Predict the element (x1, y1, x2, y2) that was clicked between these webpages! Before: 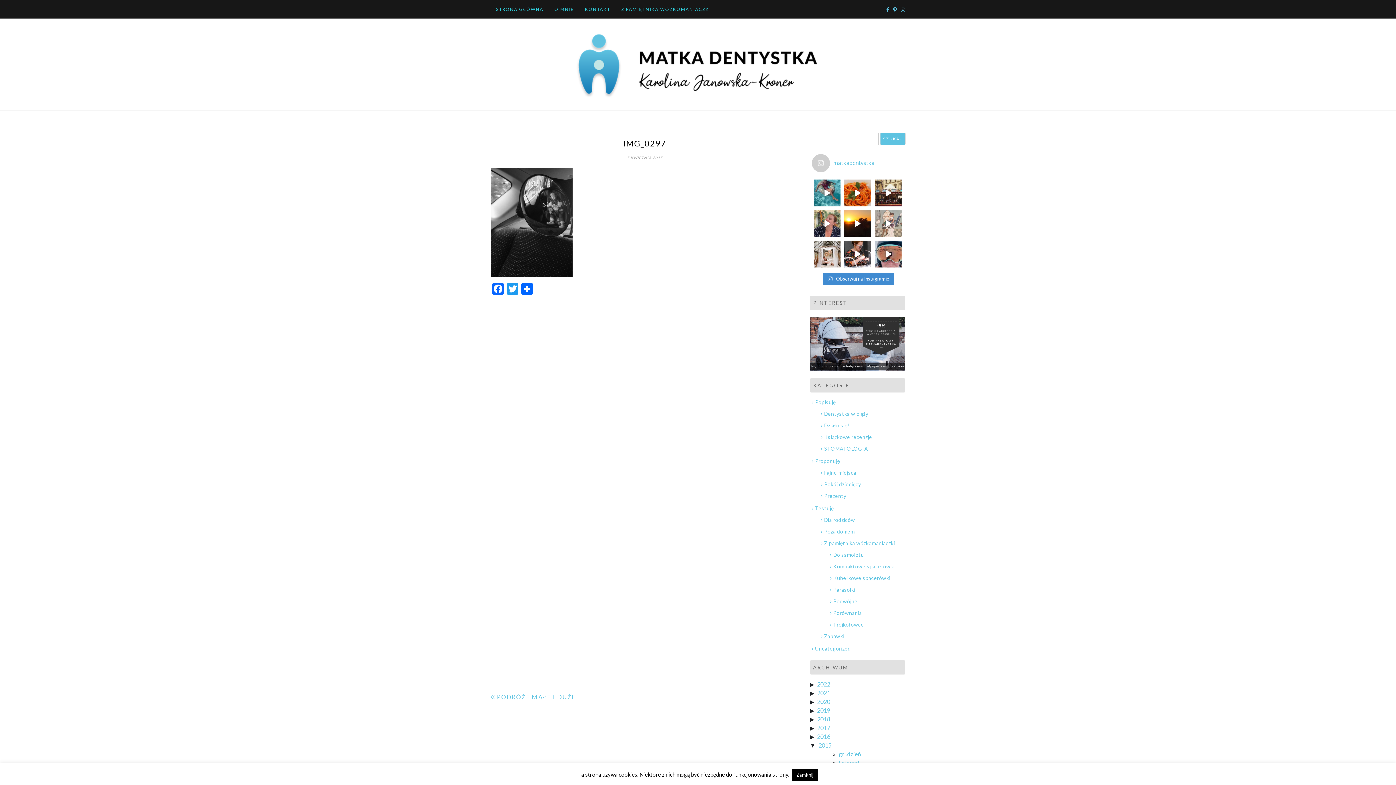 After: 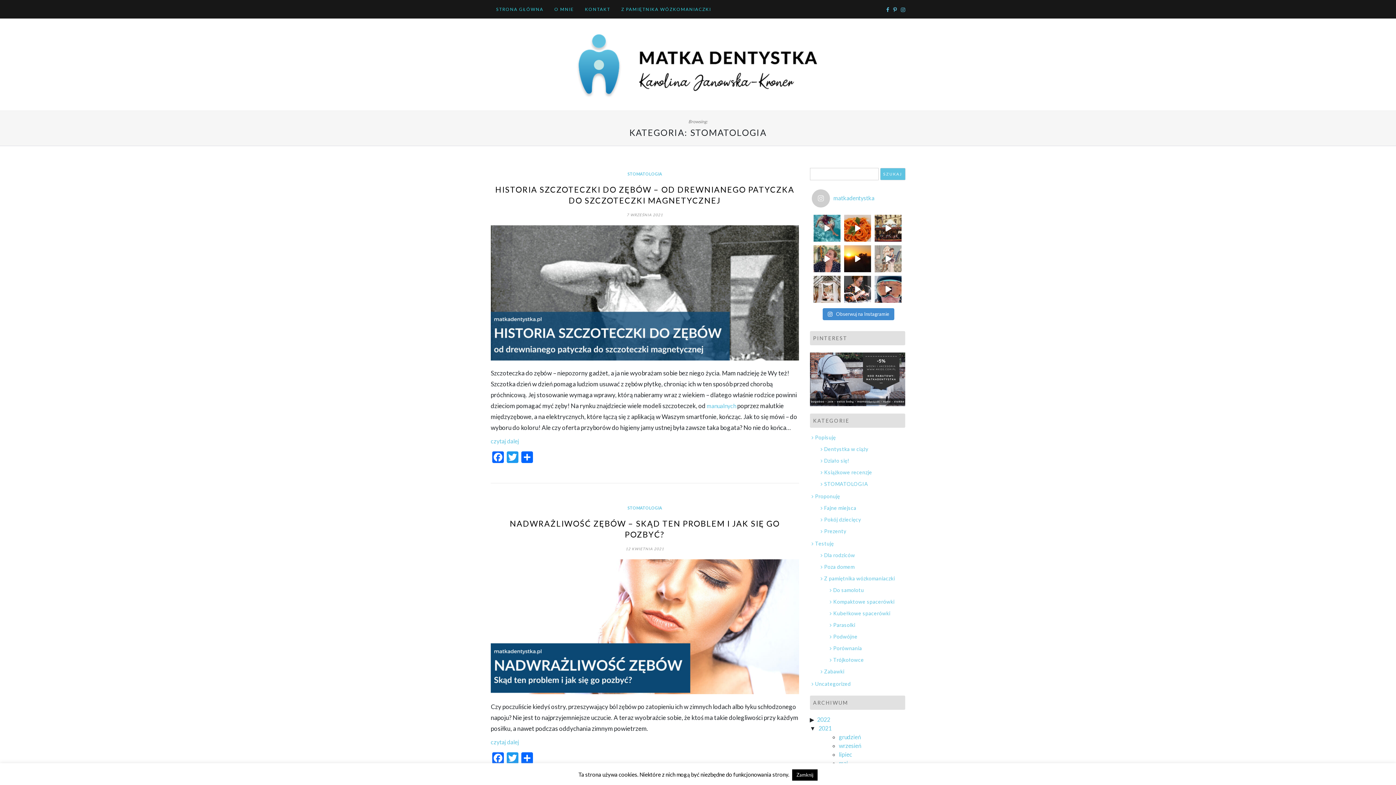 Action: bbox: (820, 445, 868, 452) label: STOMATOLOGIA